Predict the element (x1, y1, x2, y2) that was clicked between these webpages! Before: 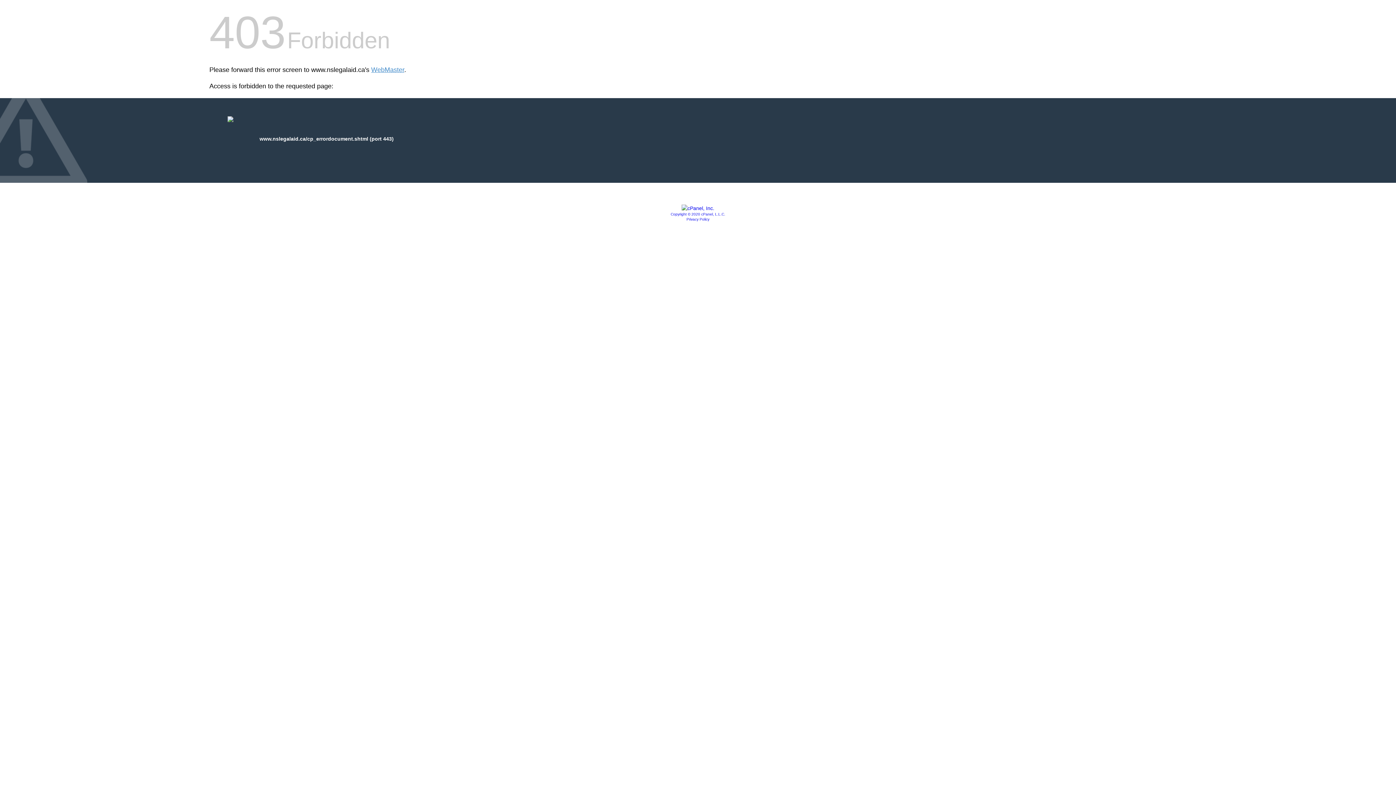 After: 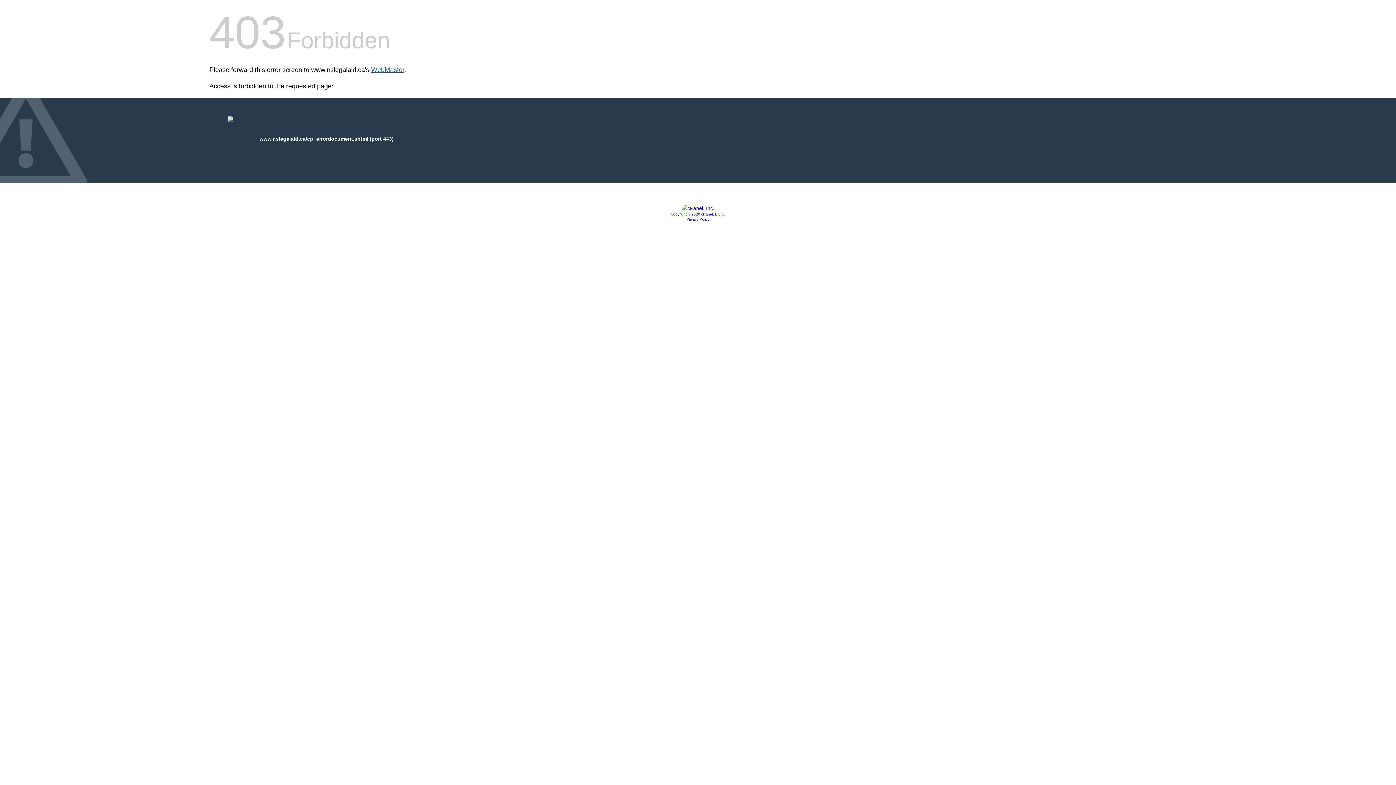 Action: label: WebMaster bbox: (371, 66, 404, 73)